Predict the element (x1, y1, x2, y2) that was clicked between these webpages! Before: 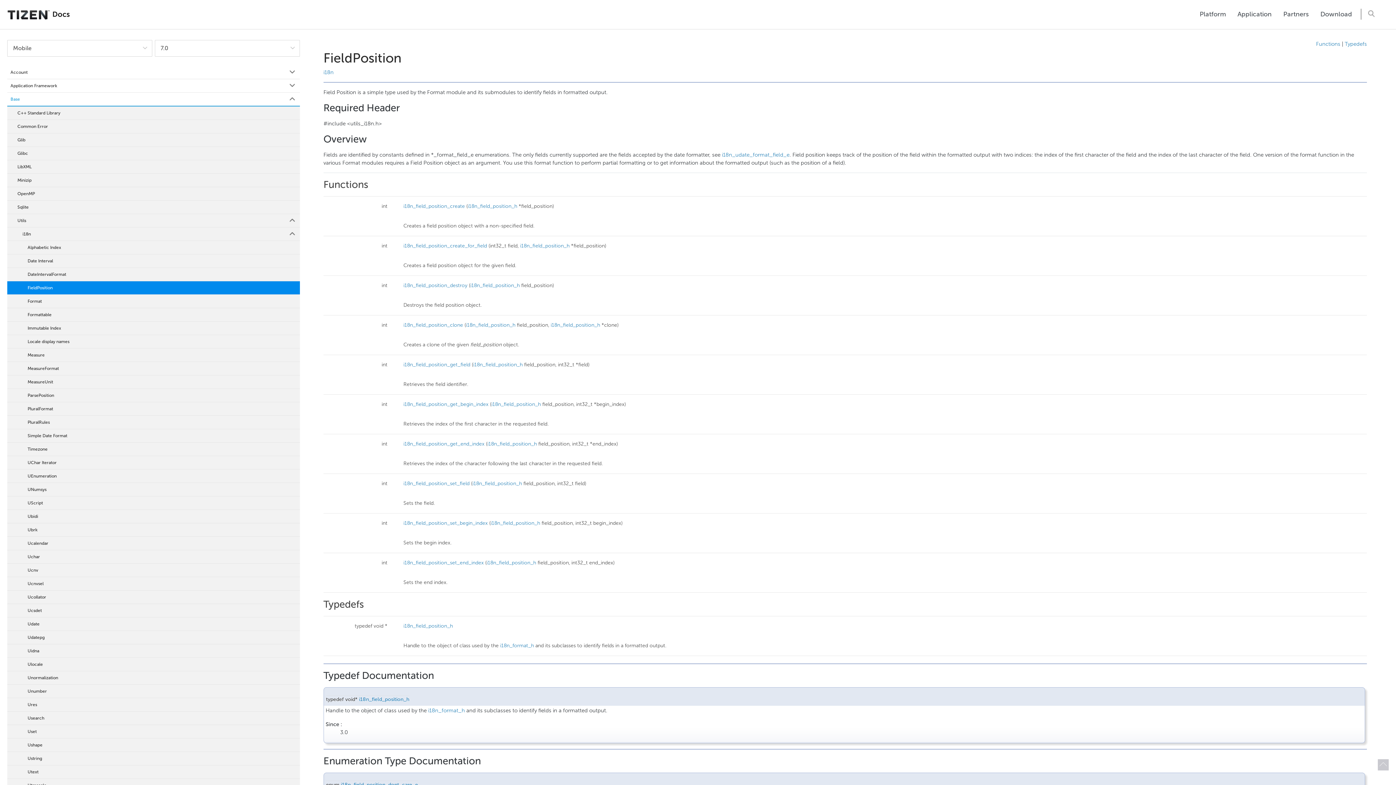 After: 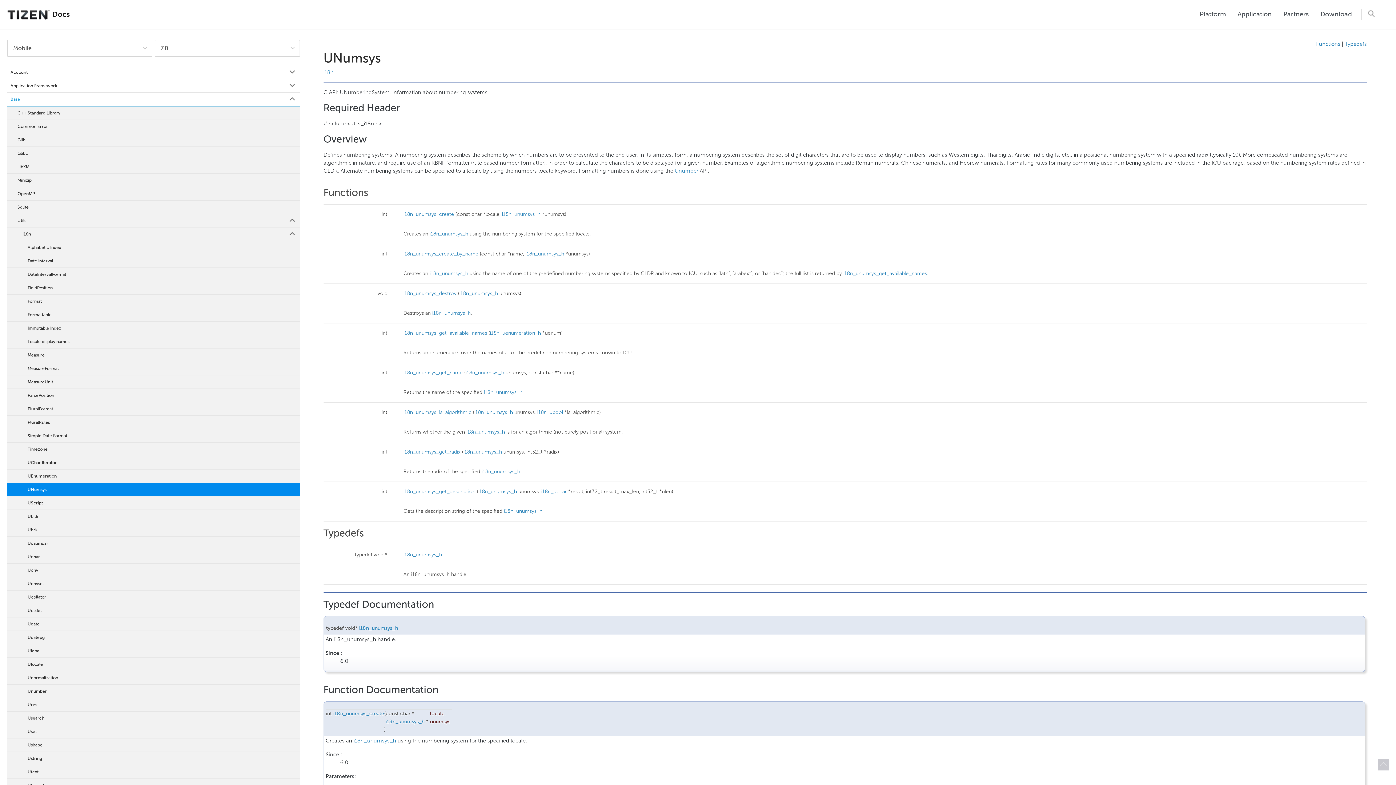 Action: label: UNumsys bbox: (7, 483, 299, 496)